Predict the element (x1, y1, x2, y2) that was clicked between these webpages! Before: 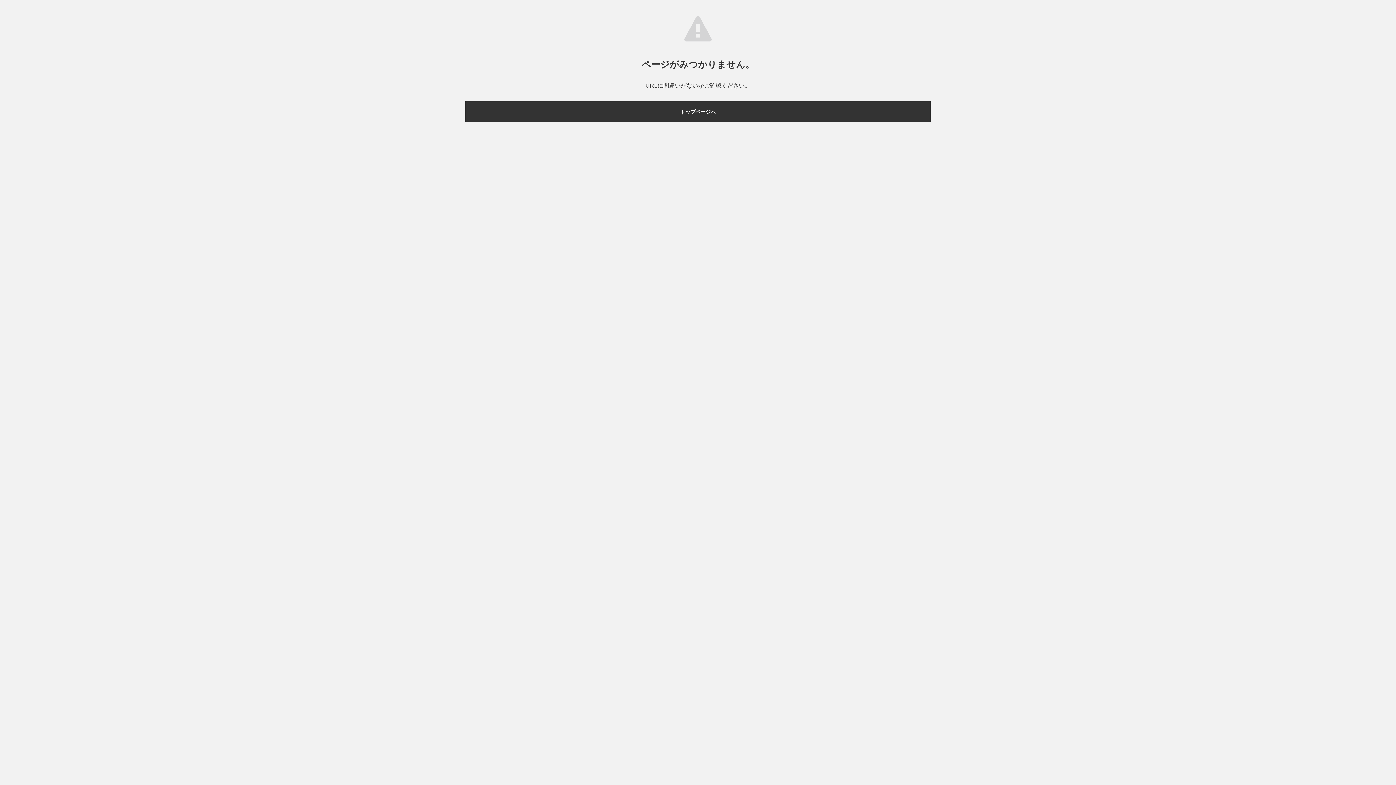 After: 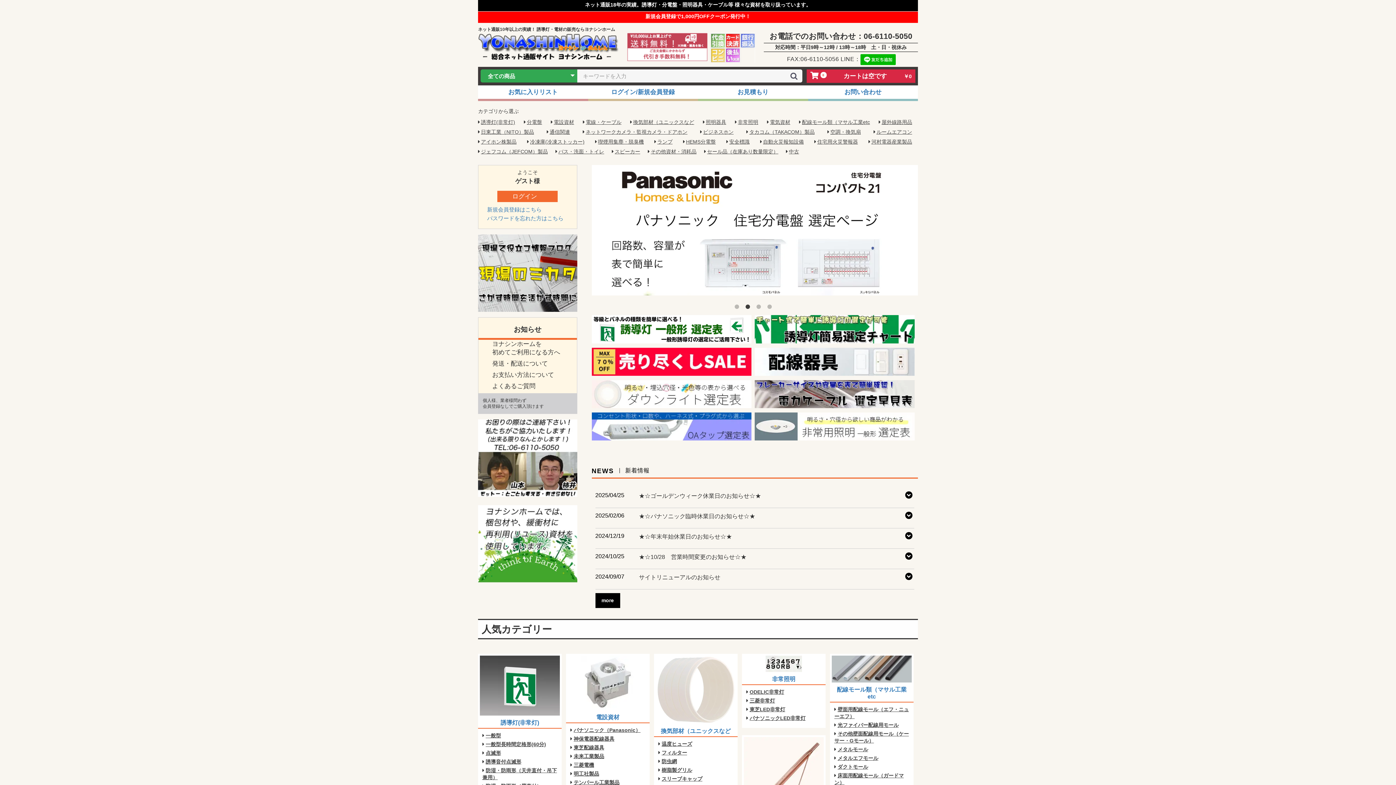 Action: bbox: (465, 101, 930, 121) label: トップページへ